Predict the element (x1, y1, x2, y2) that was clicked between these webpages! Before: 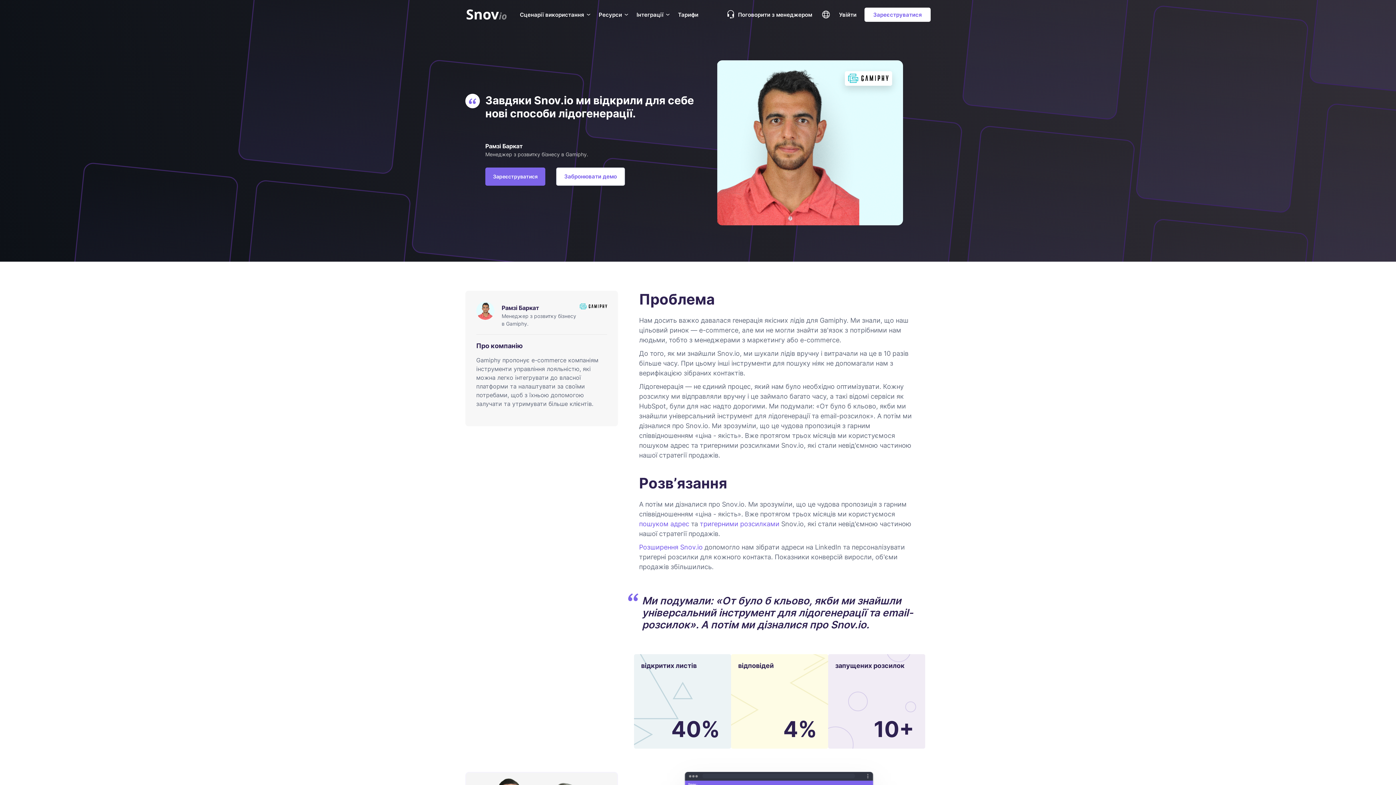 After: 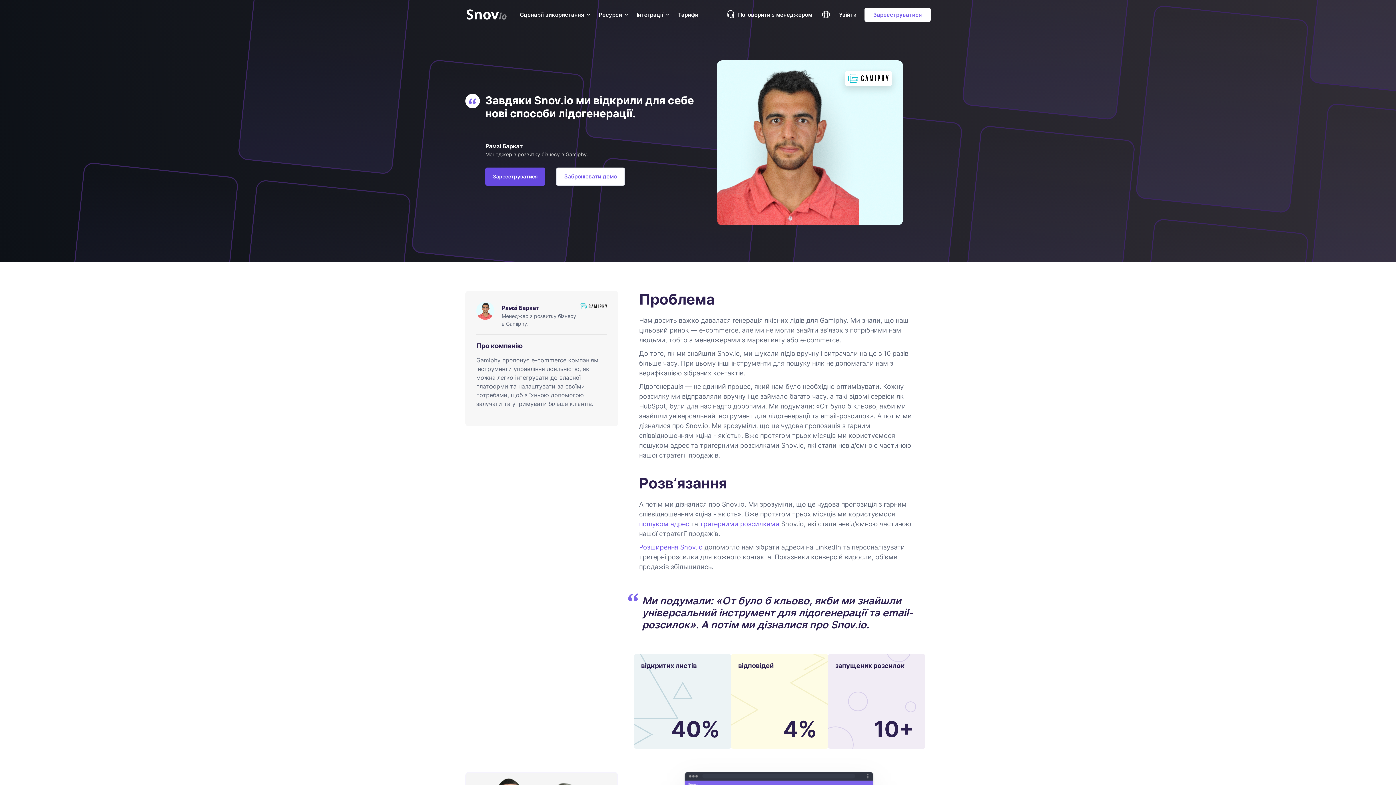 Action: bbox: (485, 167, 545, 185) label: Зареєструватися